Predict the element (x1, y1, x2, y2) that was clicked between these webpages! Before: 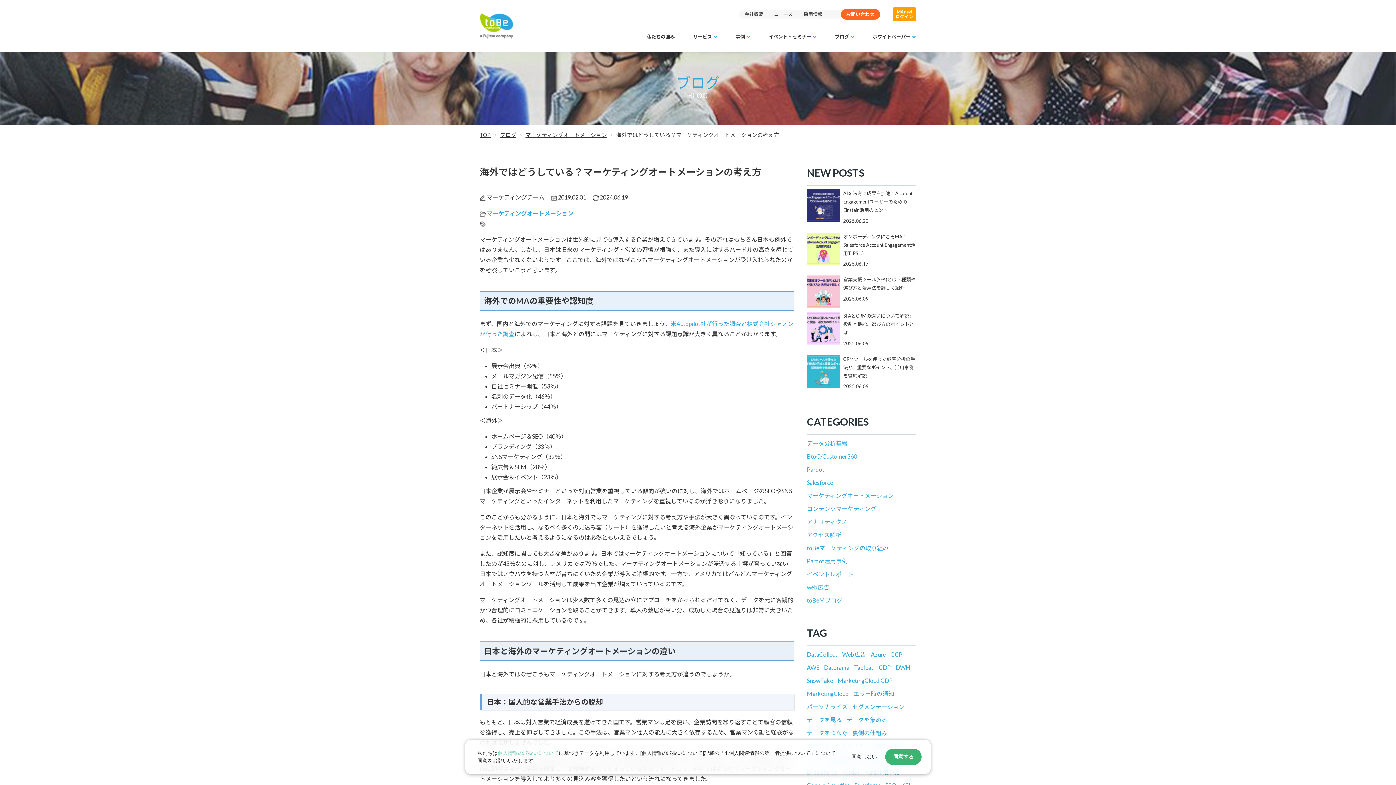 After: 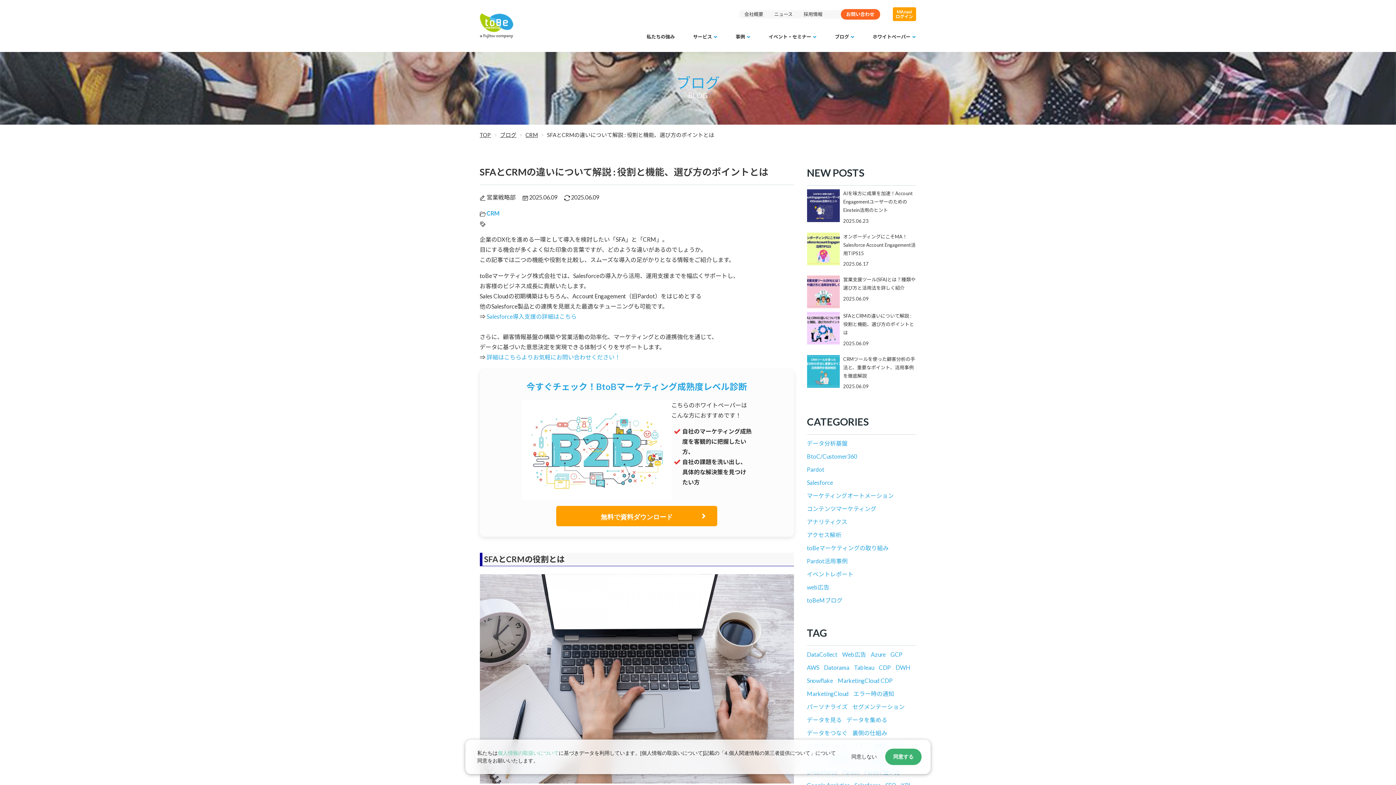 Action: label: SFAとCRMの違いについて解説 : 役割と機能、選び方のポイントとは

2025.06.09 bbox: (807, 312, 916, 347)